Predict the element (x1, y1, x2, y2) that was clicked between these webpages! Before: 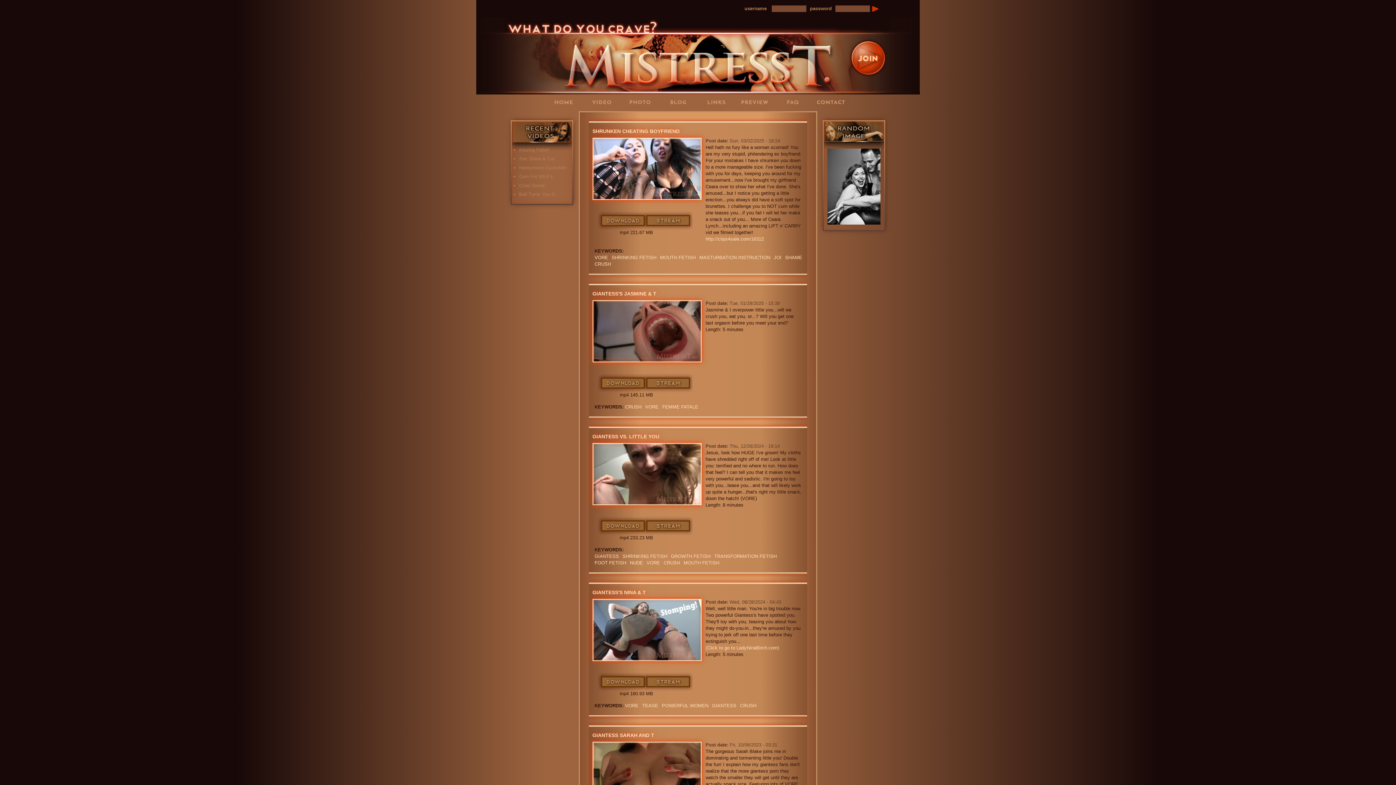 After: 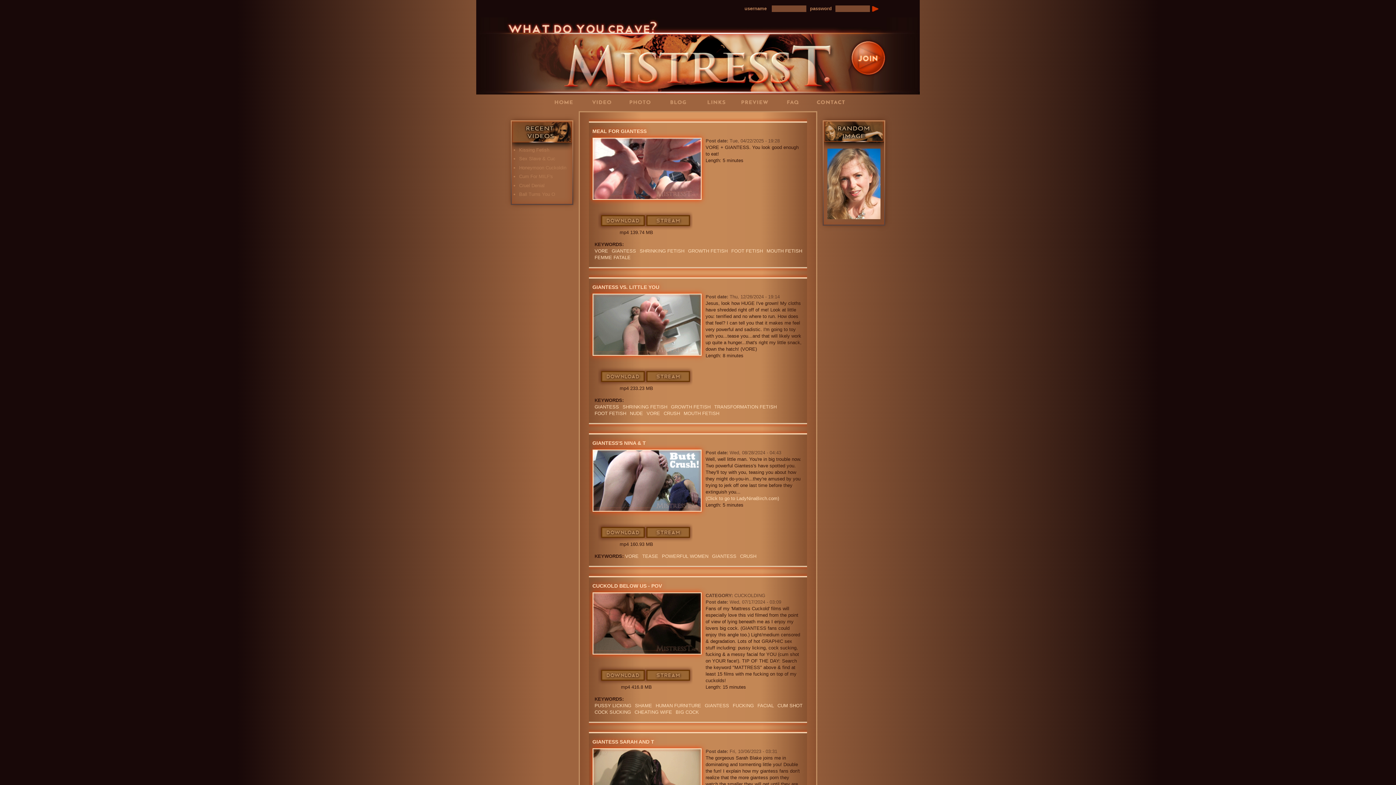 Action: label: GIANTESS bbox: (712, 703, 736, 708)